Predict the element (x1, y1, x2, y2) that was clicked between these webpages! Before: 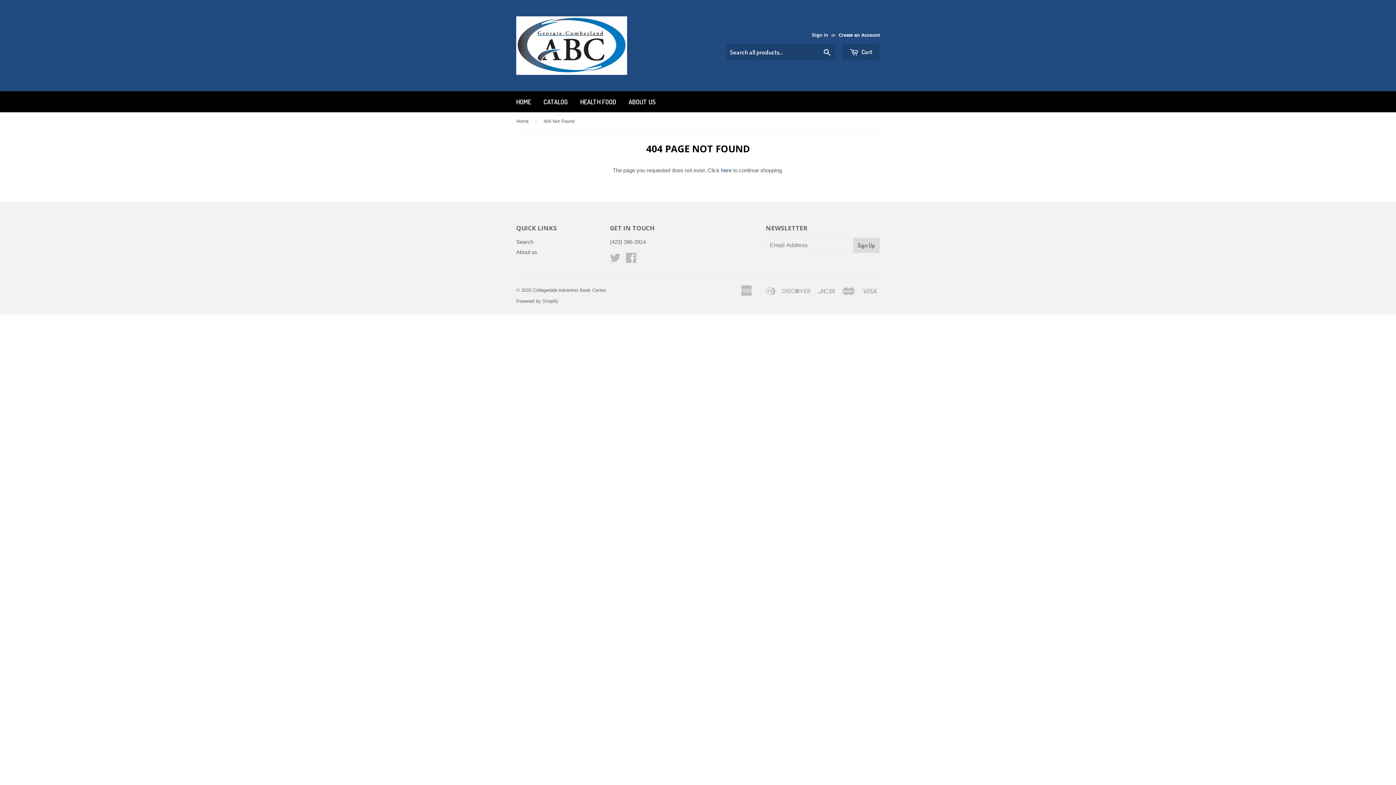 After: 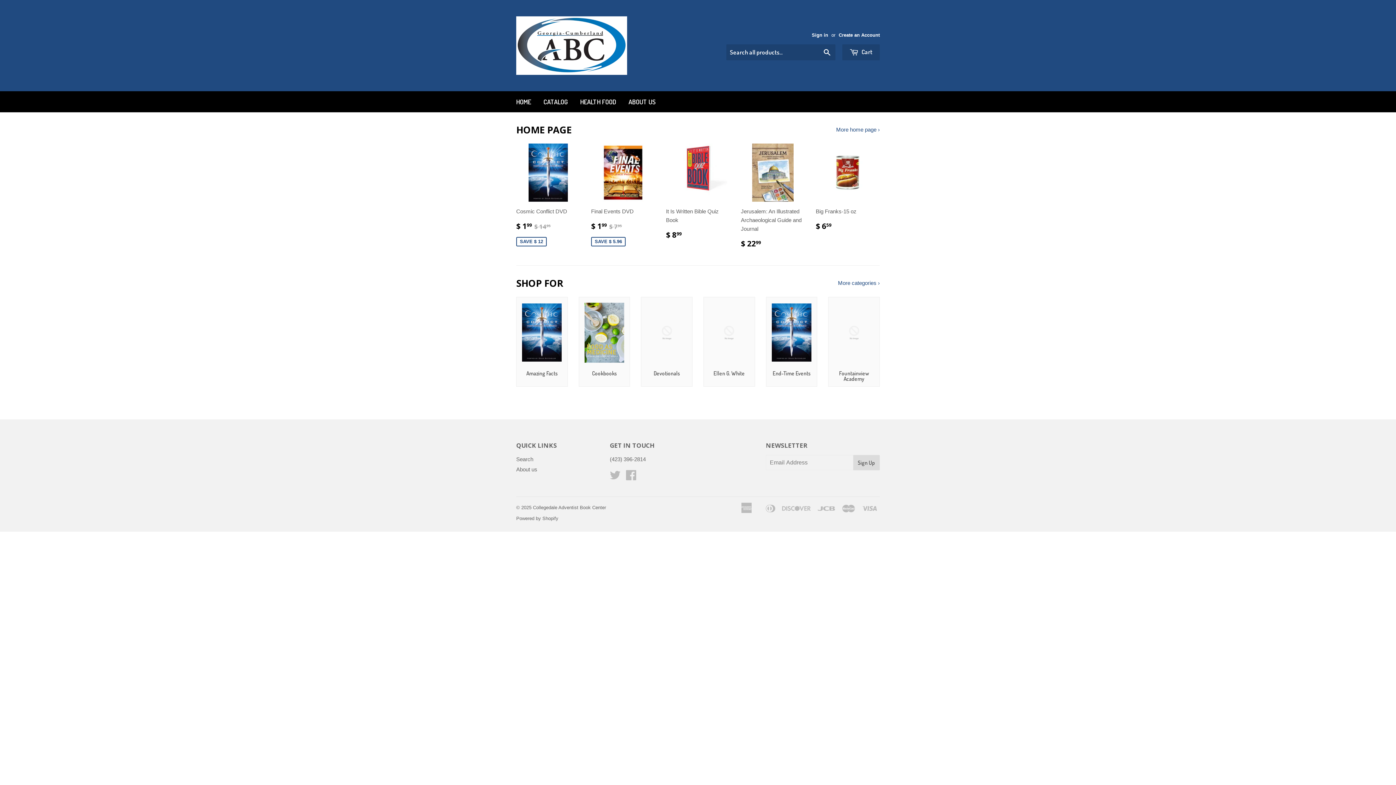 Action: label: Home bbox: (516, 112, 531, 130)